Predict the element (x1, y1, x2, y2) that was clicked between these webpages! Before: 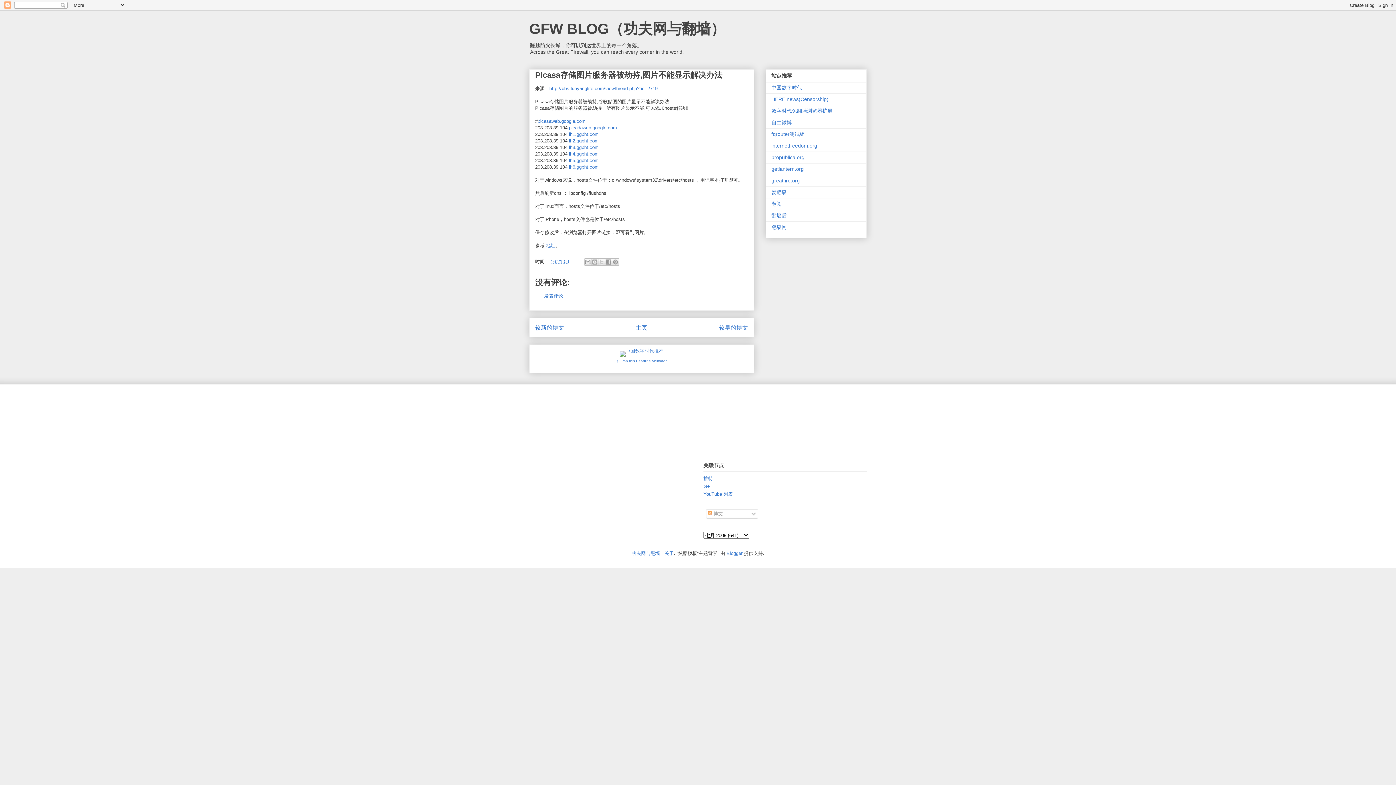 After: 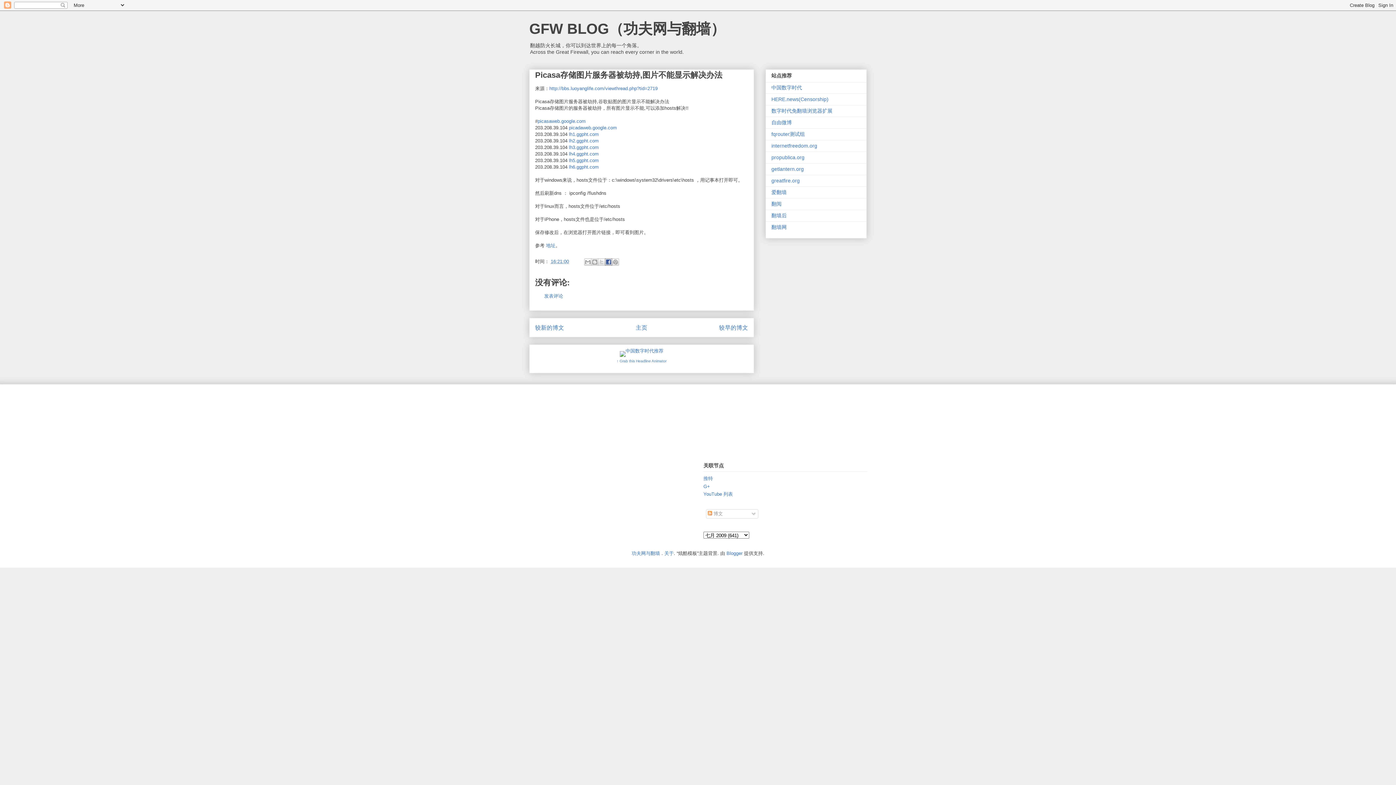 Action: label: 共享给 Facebook bbox: (605, 258, 612, 265)